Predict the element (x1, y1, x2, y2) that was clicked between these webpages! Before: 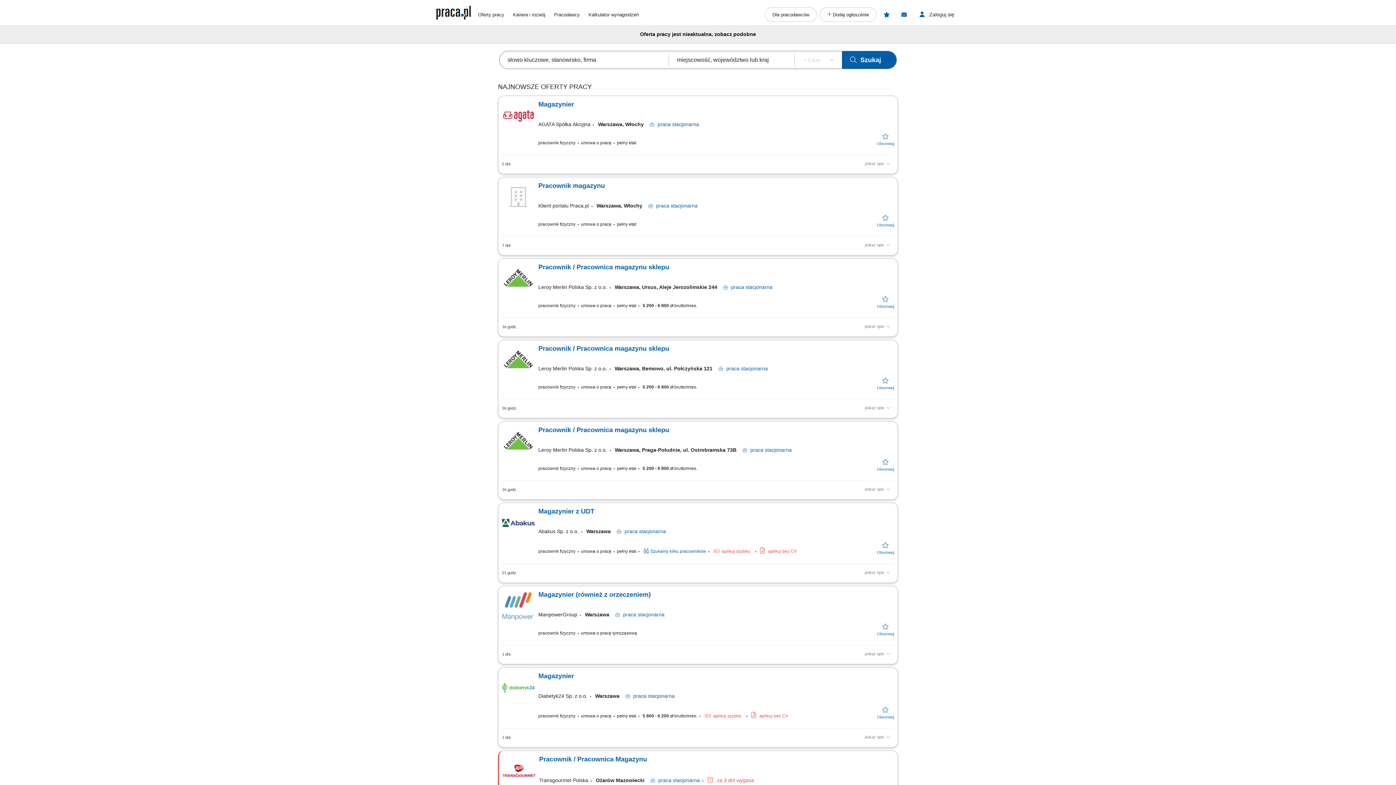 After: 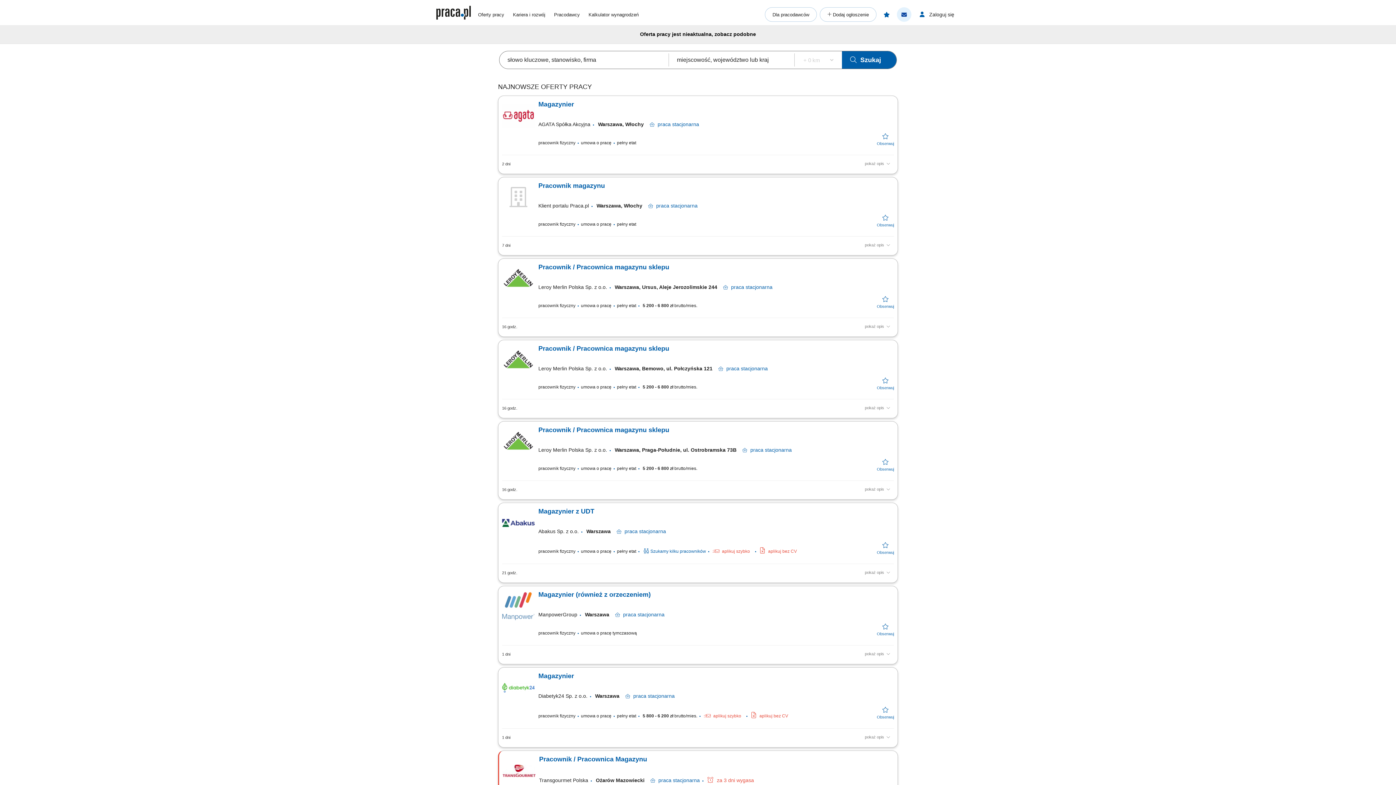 Action: bbox: (897, 7, 911, 21)